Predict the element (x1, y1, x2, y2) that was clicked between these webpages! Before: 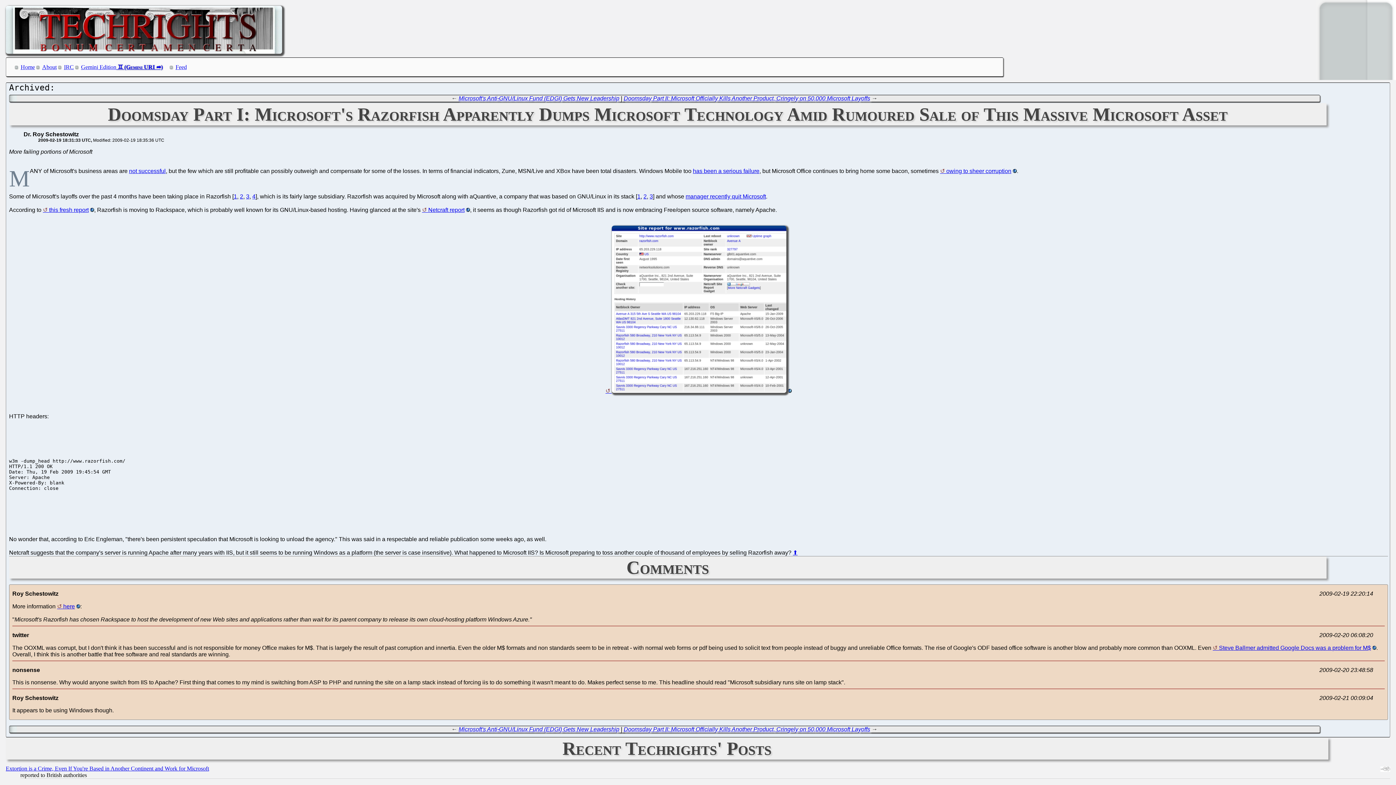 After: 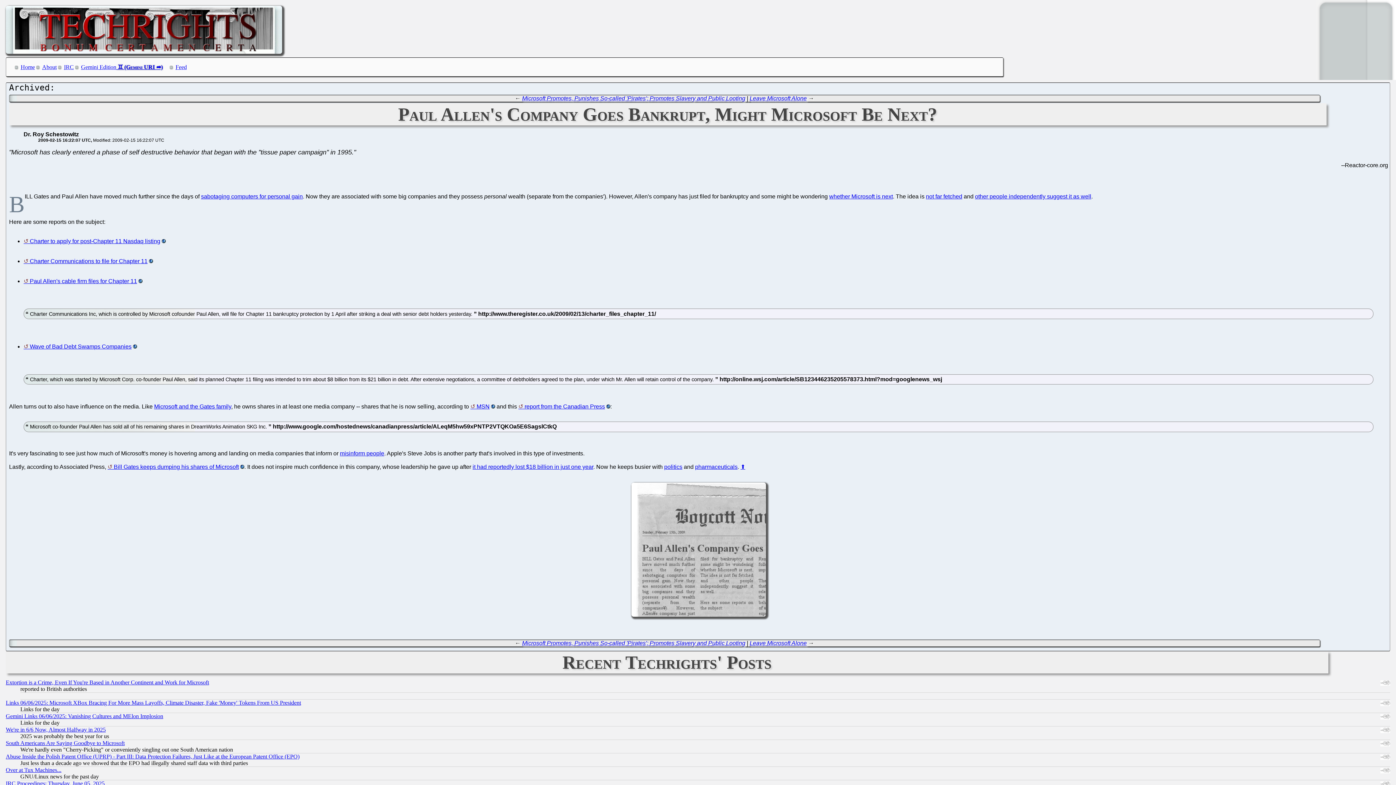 Action: bbox: (129, 167, 165, 174) label: not successful